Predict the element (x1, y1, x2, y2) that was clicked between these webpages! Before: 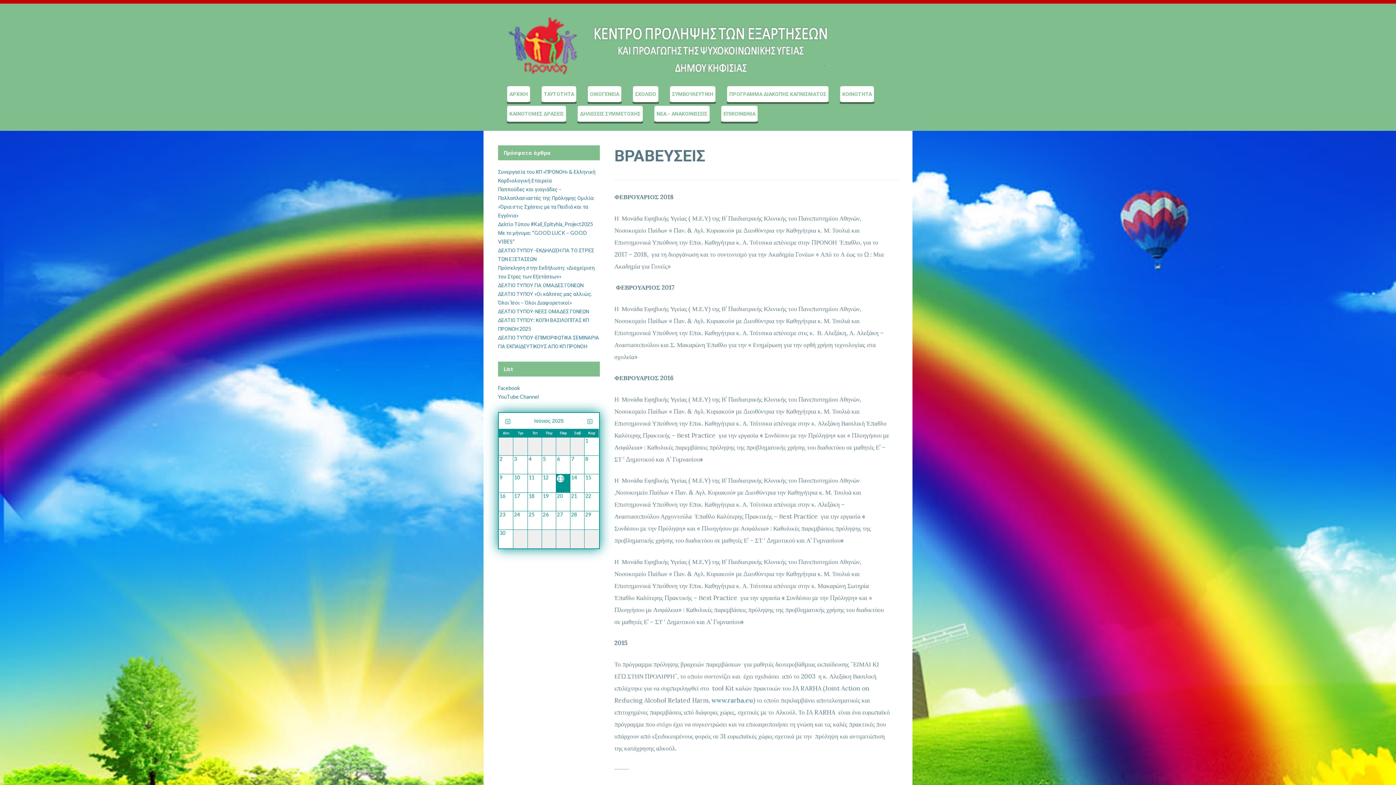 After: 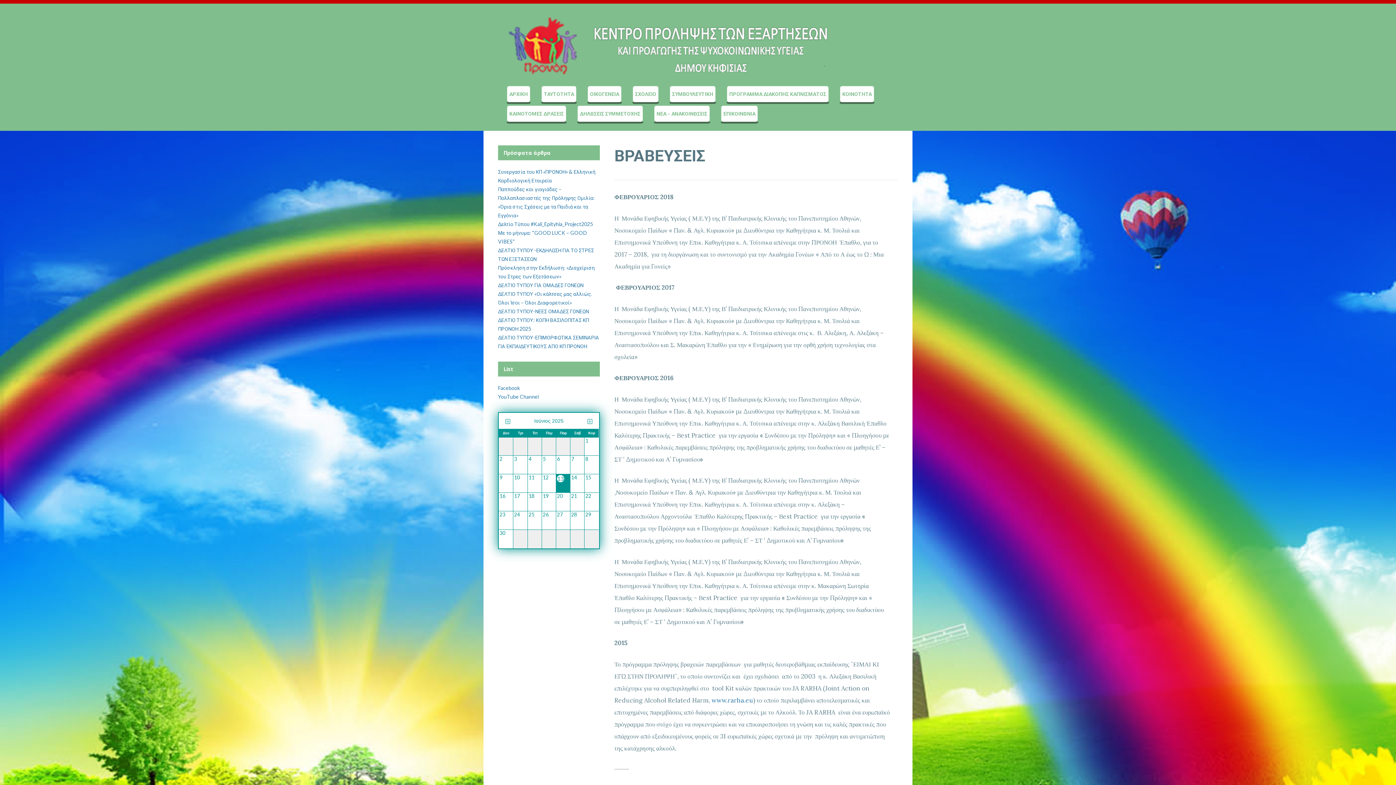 Action: label: 13 bbox: (556, 474, 570, 493)